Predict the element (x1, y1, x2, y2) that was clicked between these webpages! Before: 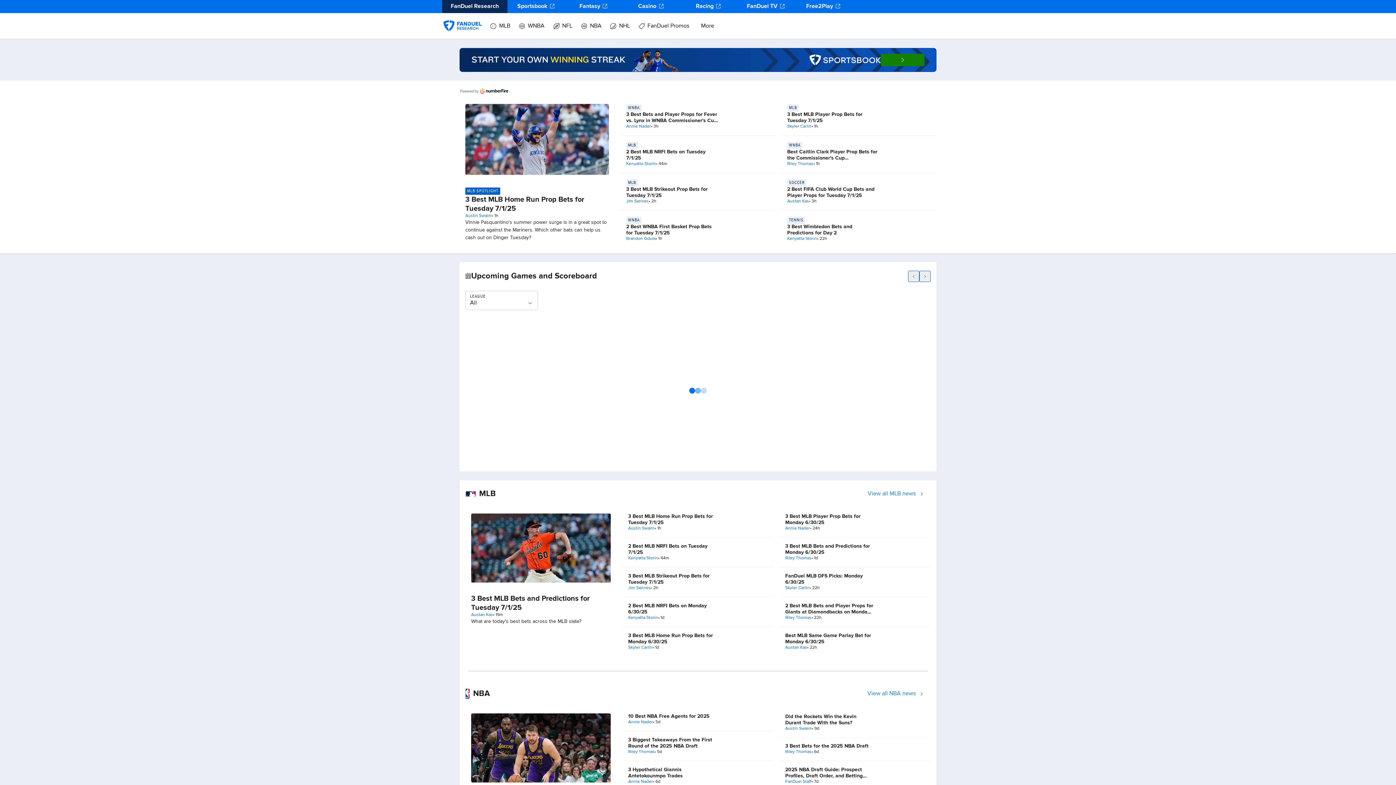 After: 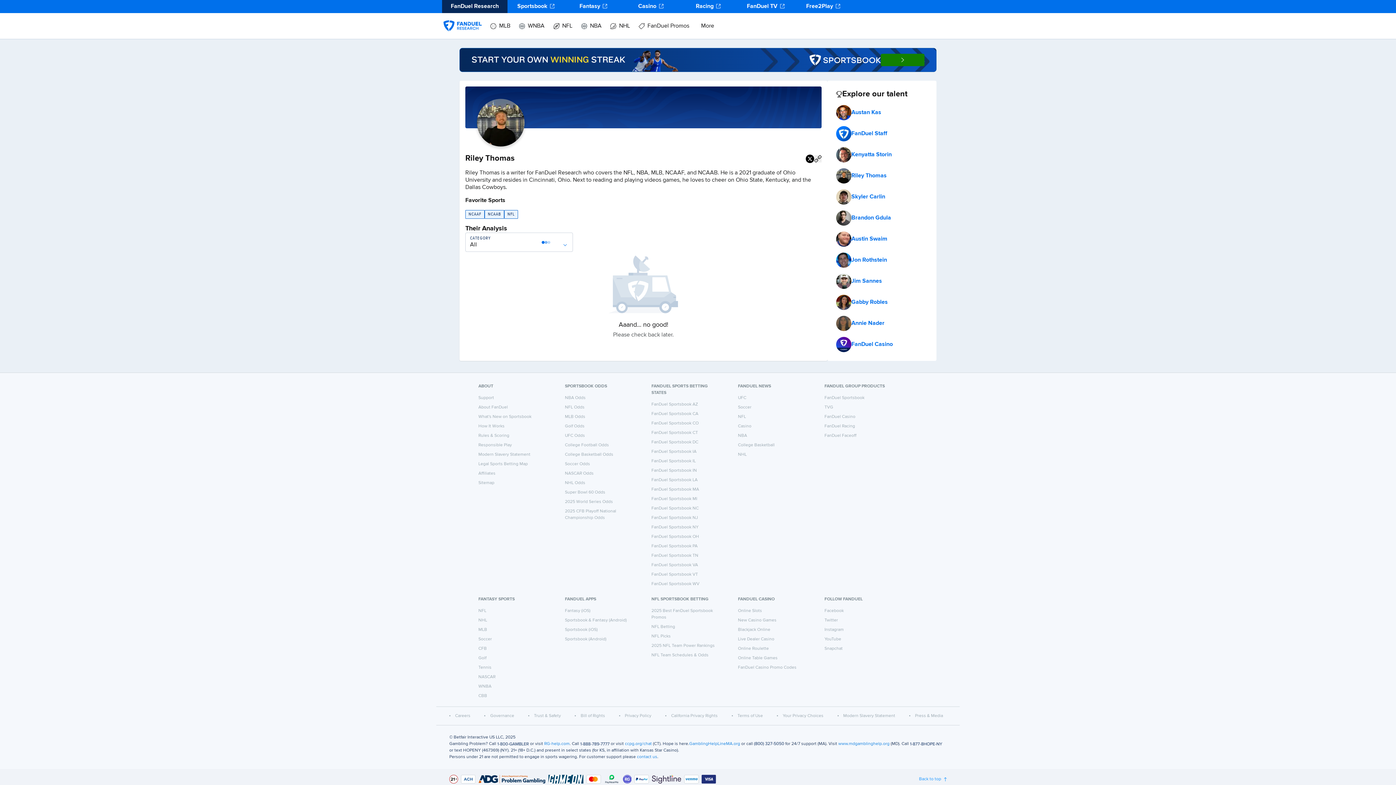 Action: label: Riley Thomas bbox: (785, 615, 811, 621)